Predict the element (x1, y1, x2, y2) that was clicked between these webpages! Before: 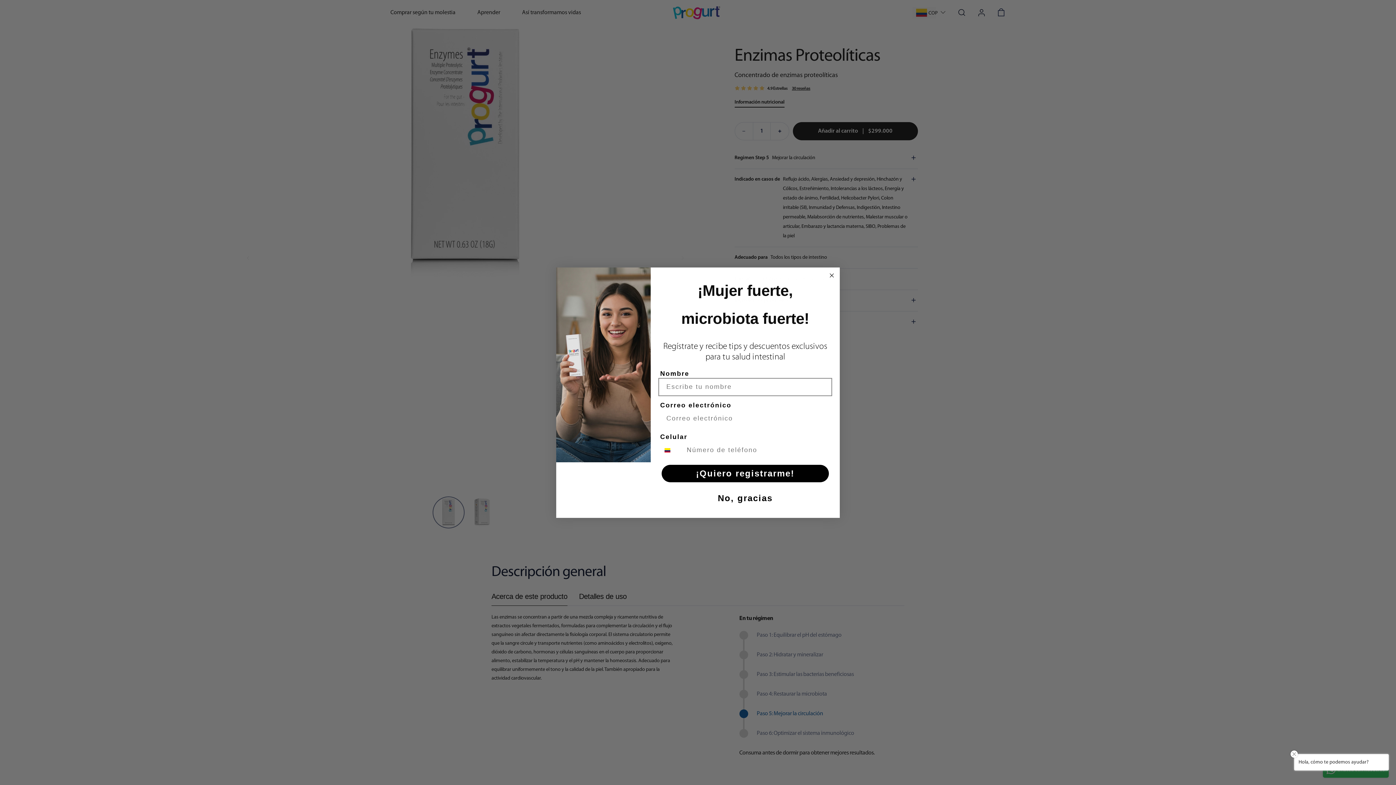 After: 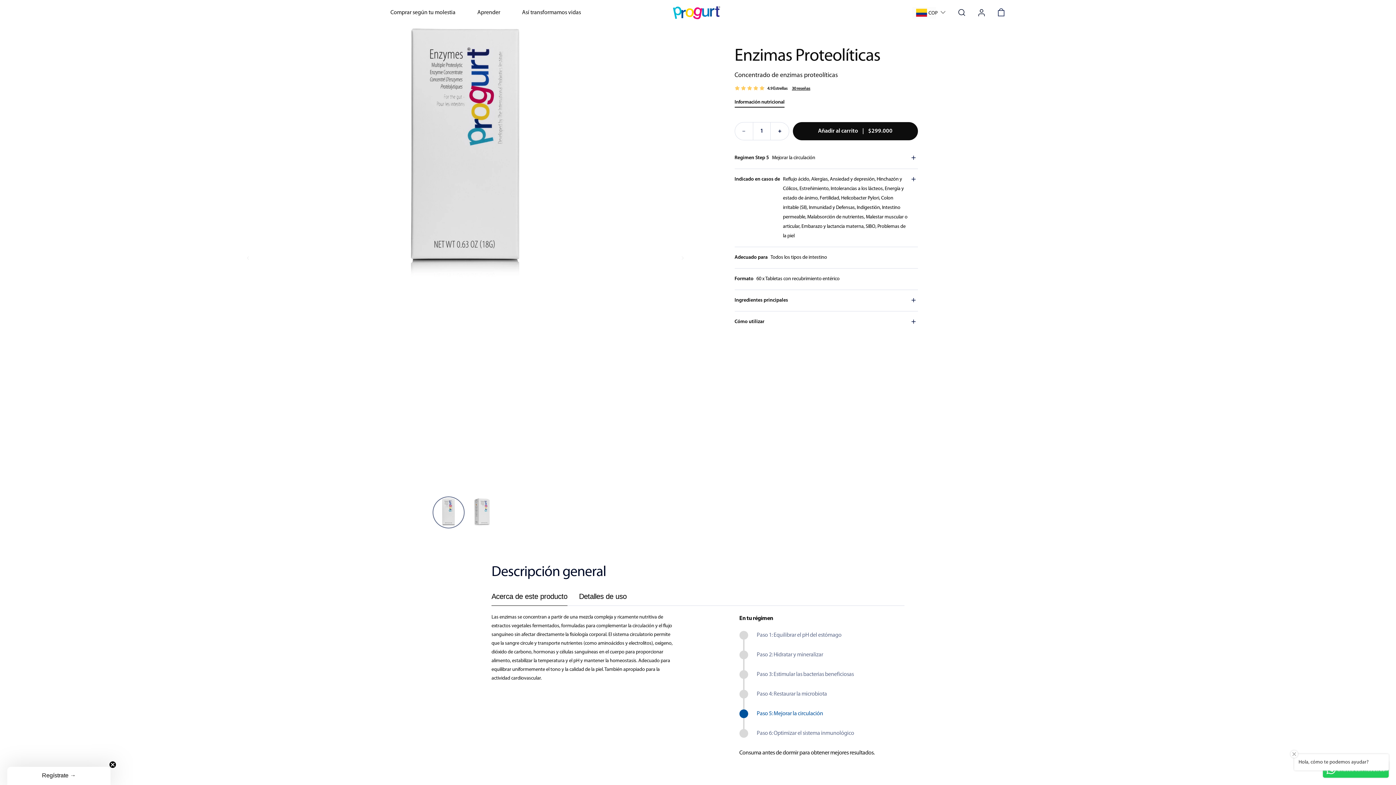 Action: label: Close dialog bbox: (827, 271, 836, 279)